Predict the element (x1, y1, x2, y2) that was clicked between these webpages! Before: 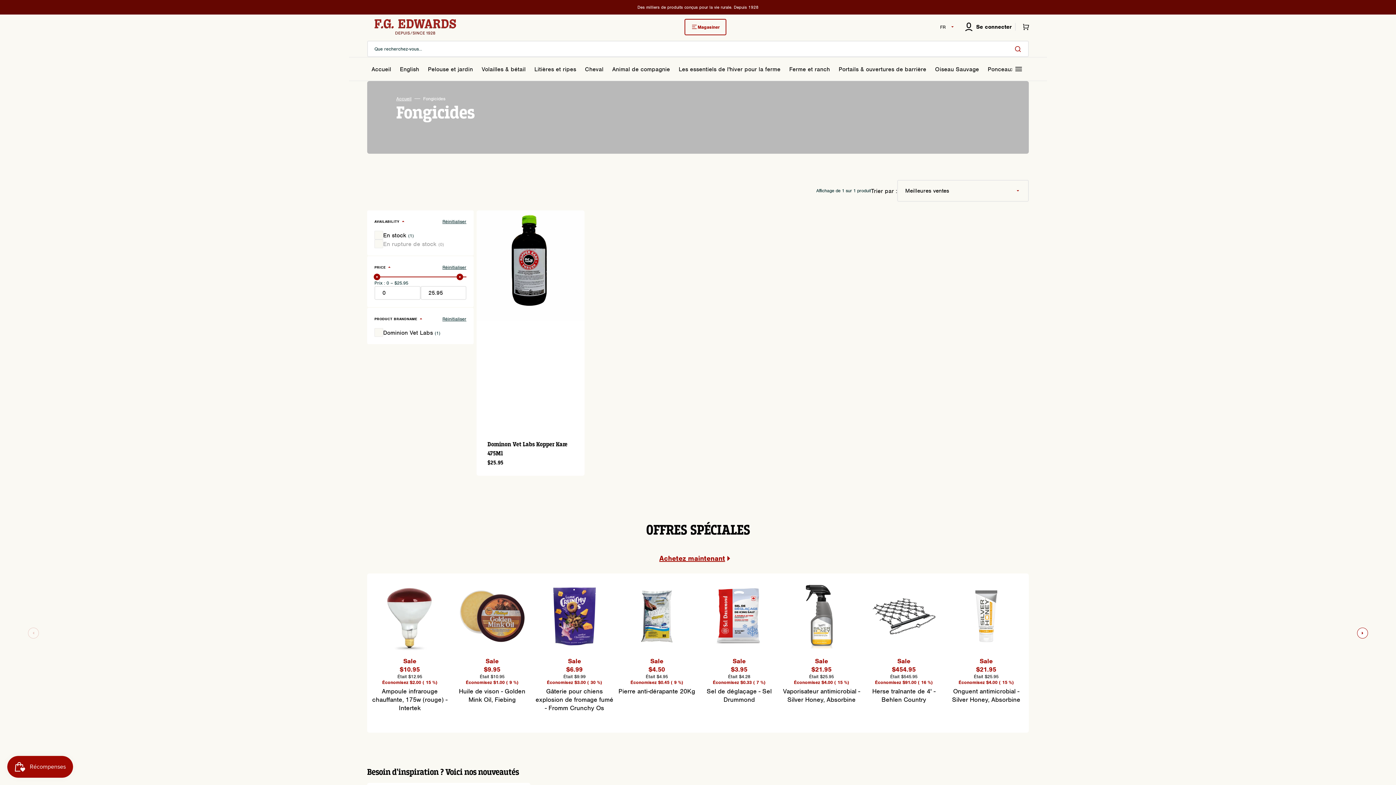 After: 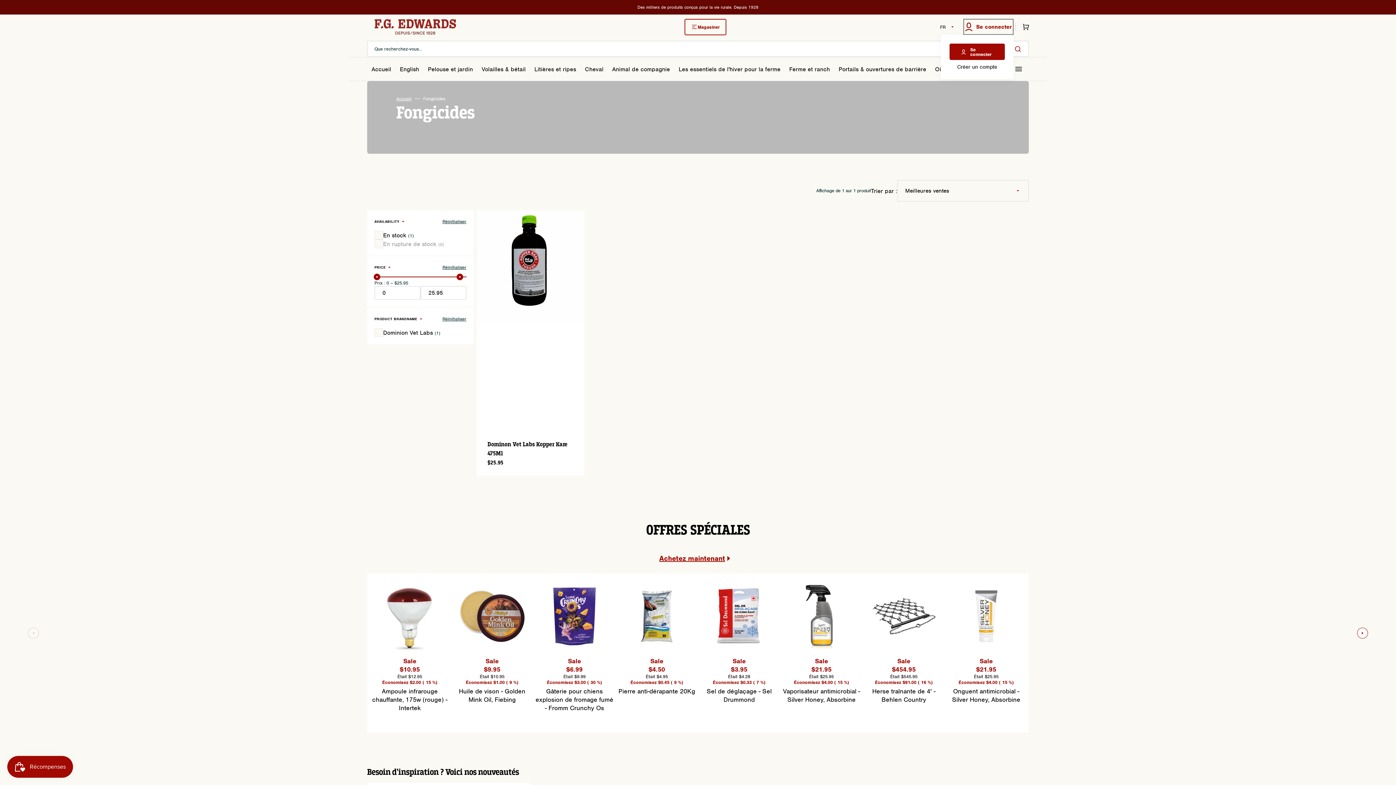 Action: label: Se connecter bbox: (963, 18, 1013, 34)